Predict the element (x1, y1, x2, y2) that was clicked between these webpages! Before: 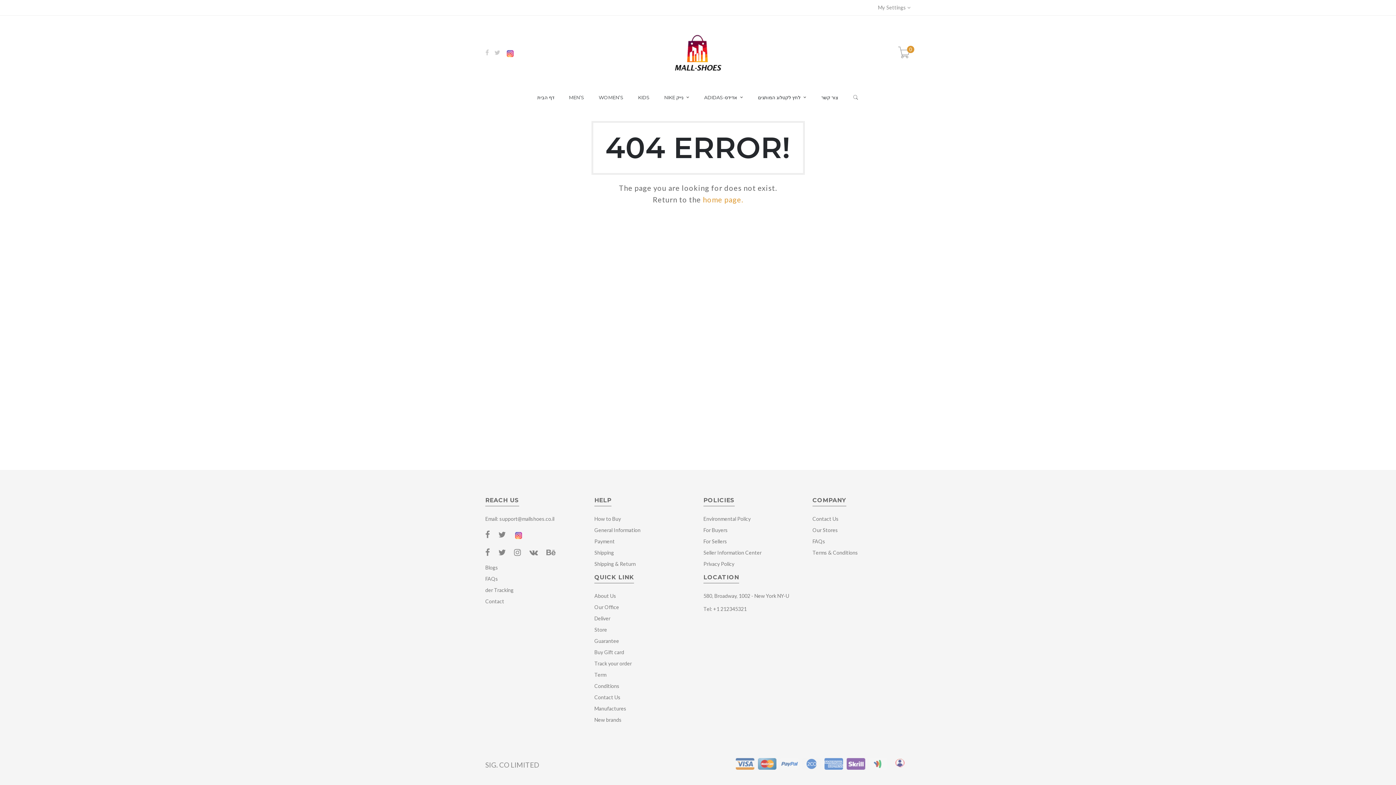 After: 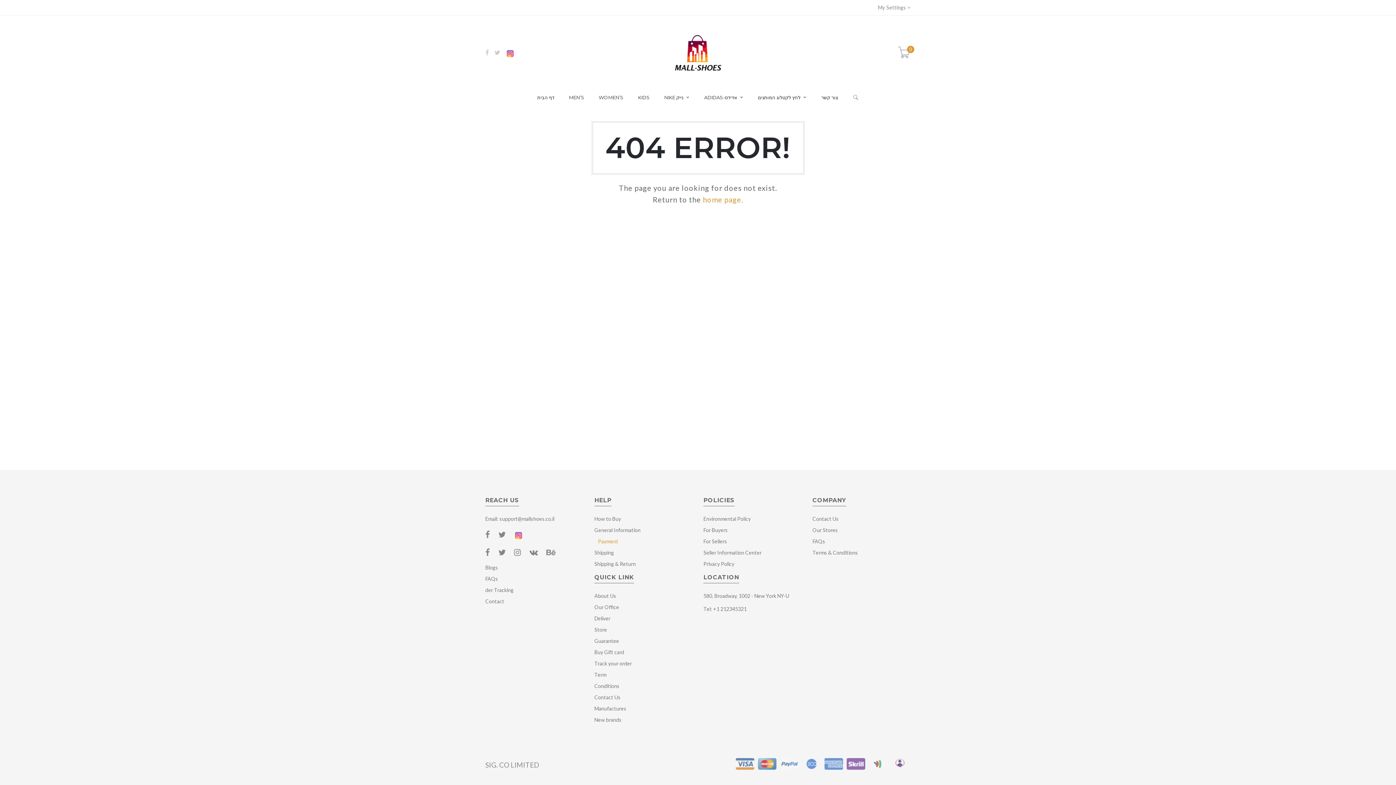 Action: label: Payment bbox: (594, 538, 614, 544)